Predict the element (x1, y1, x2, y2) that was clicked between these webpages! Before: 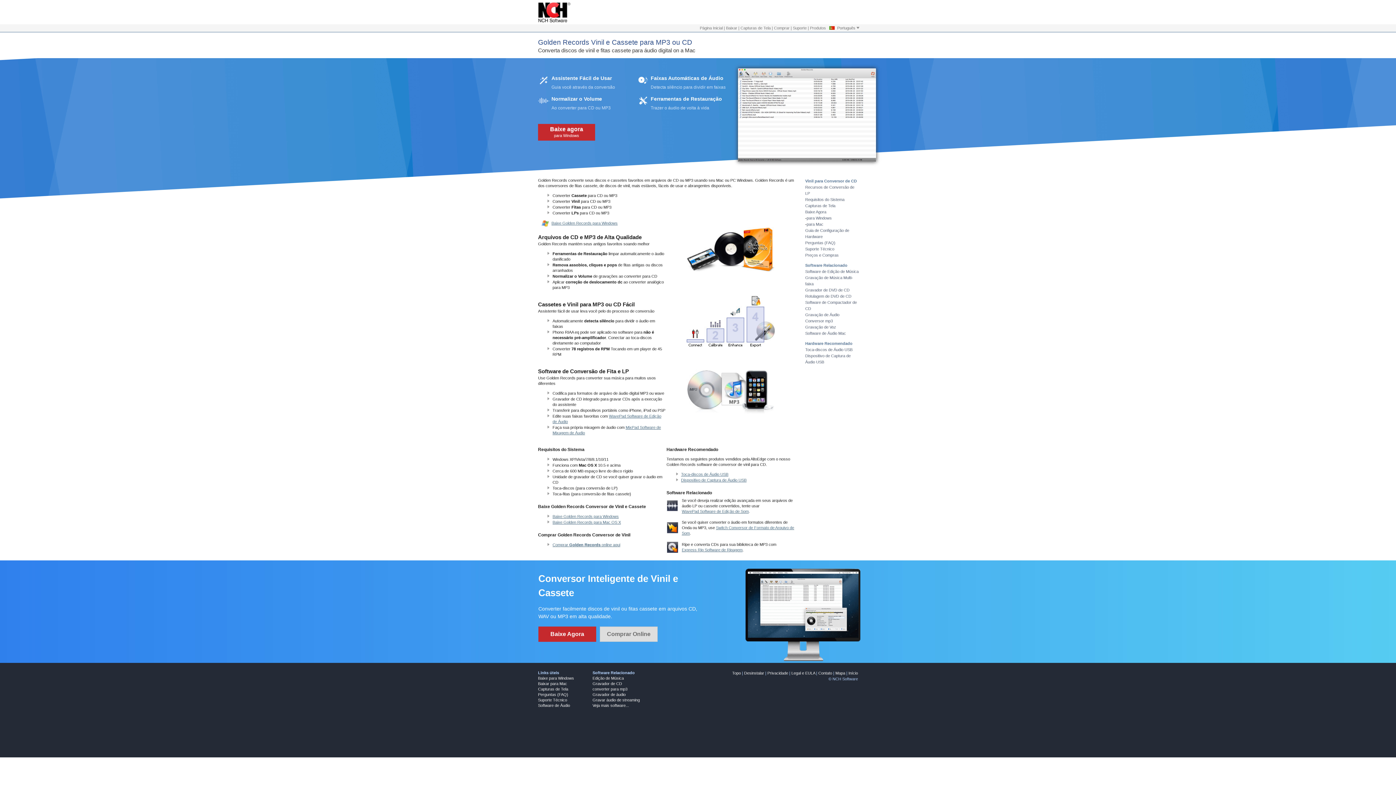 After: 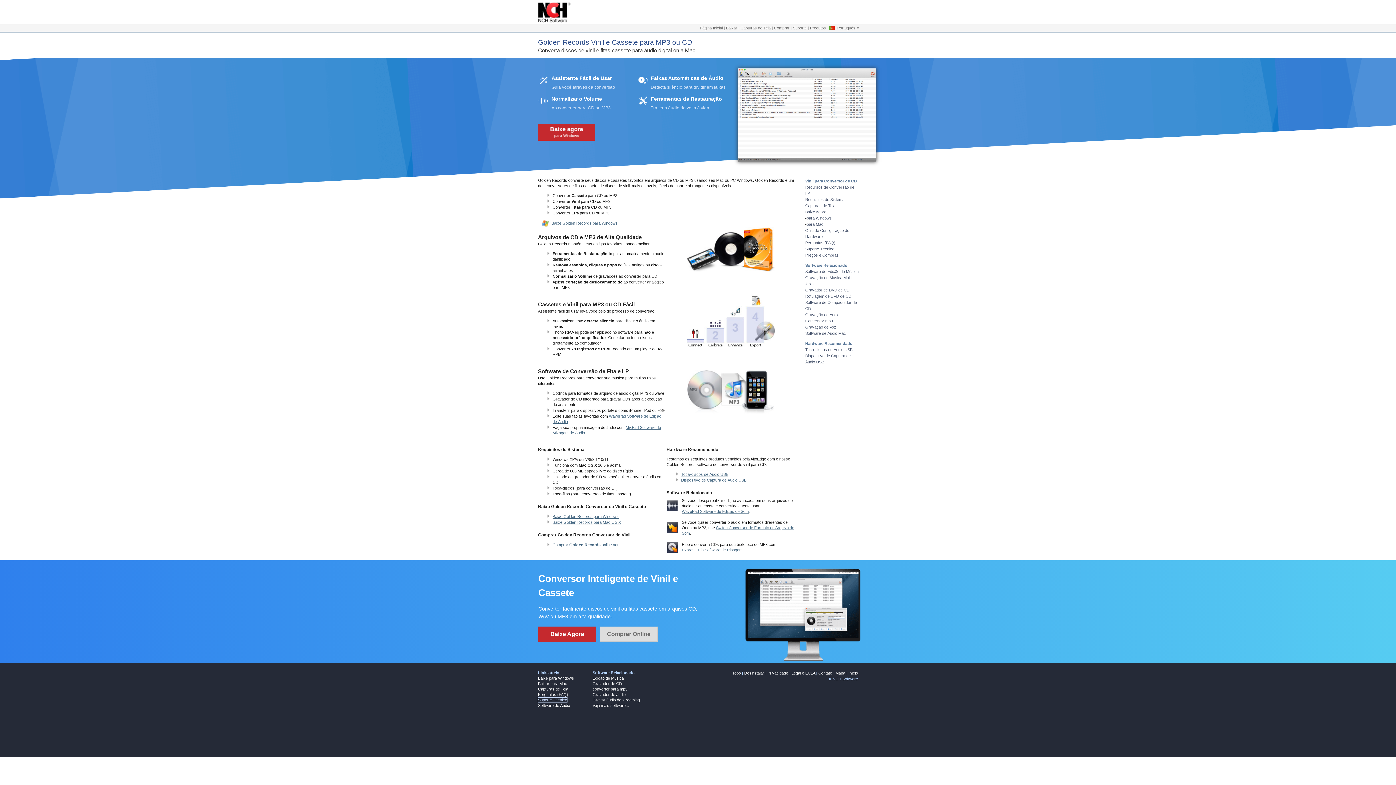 Action: bbox: (538, 698, 567, 702) label: Suporte Técnico